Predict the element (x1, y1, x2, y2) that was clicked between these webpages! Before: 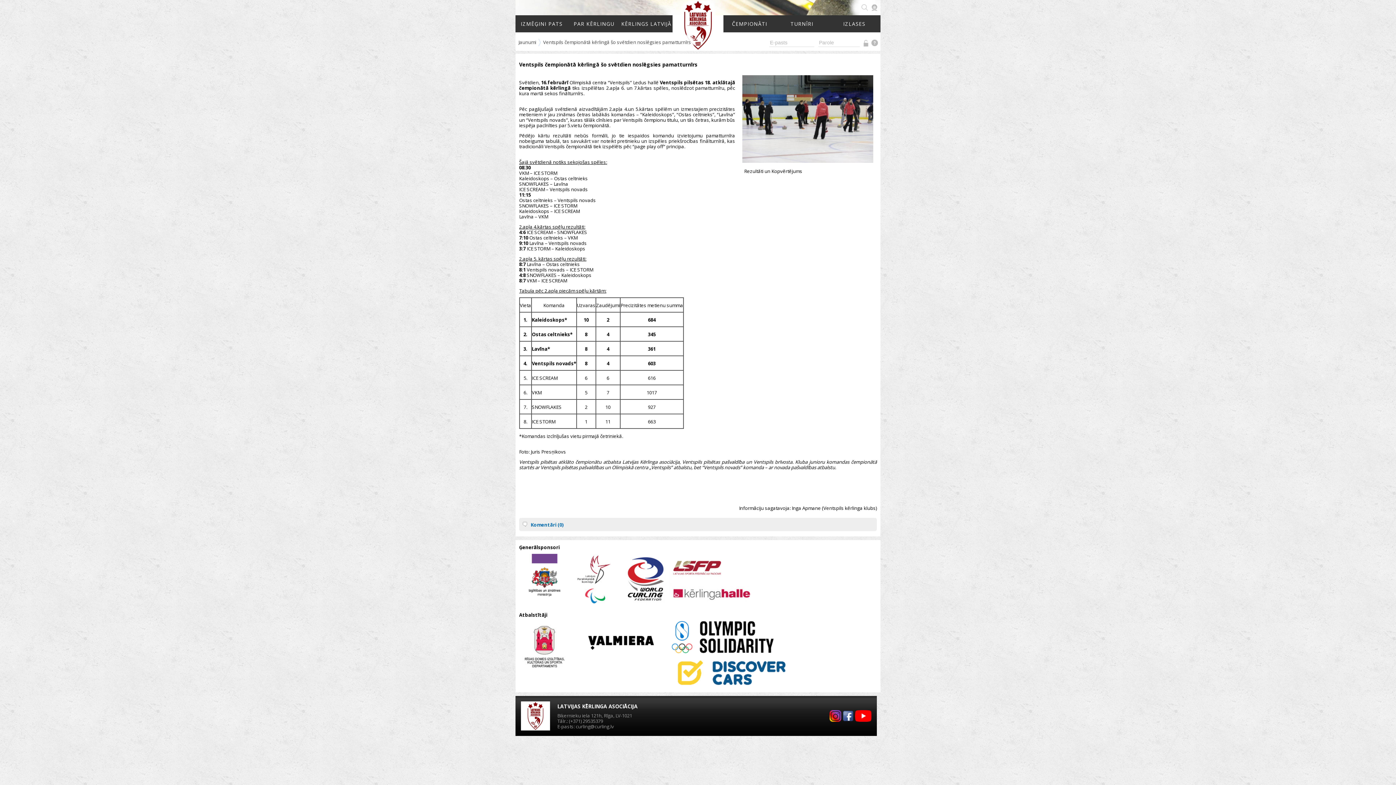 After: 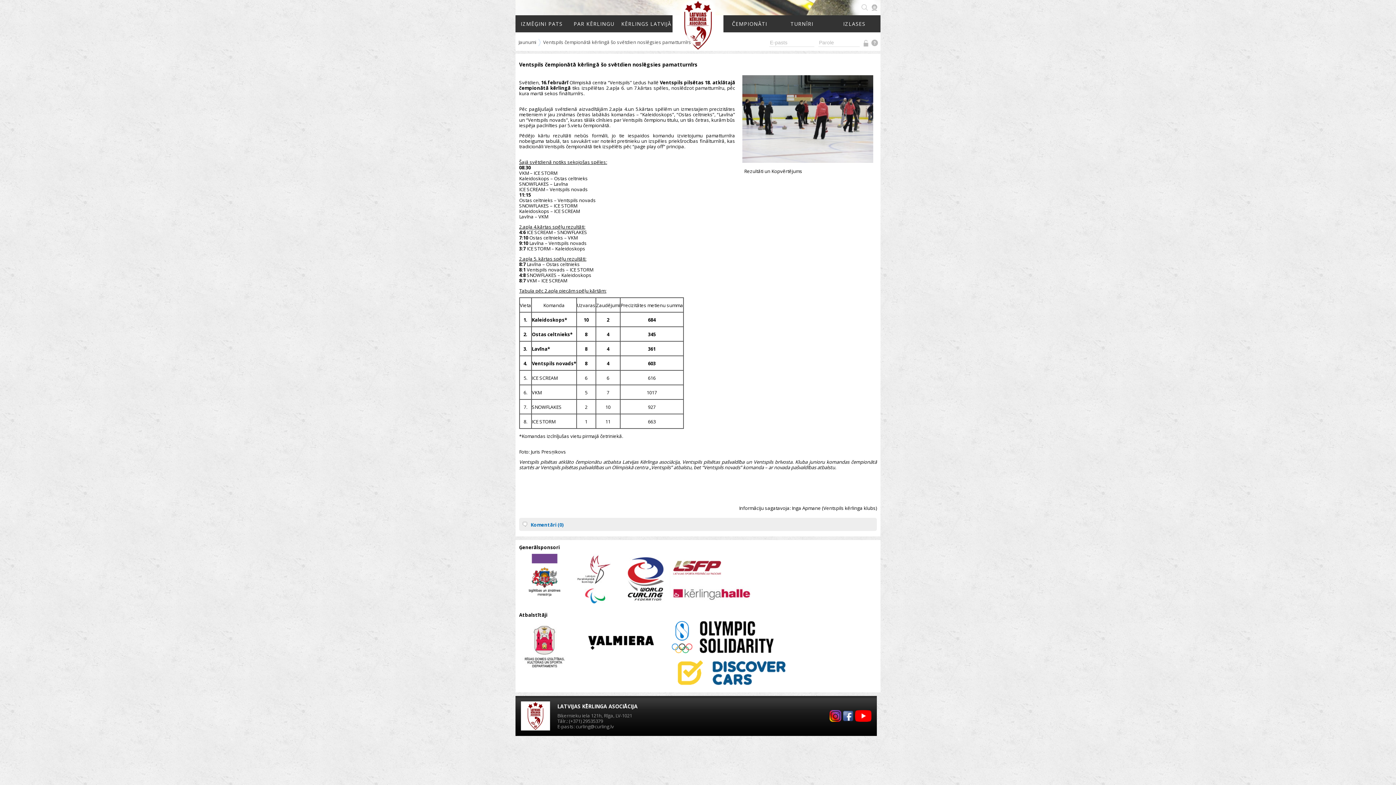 Action: bbox: (842, 717, 854, 723)